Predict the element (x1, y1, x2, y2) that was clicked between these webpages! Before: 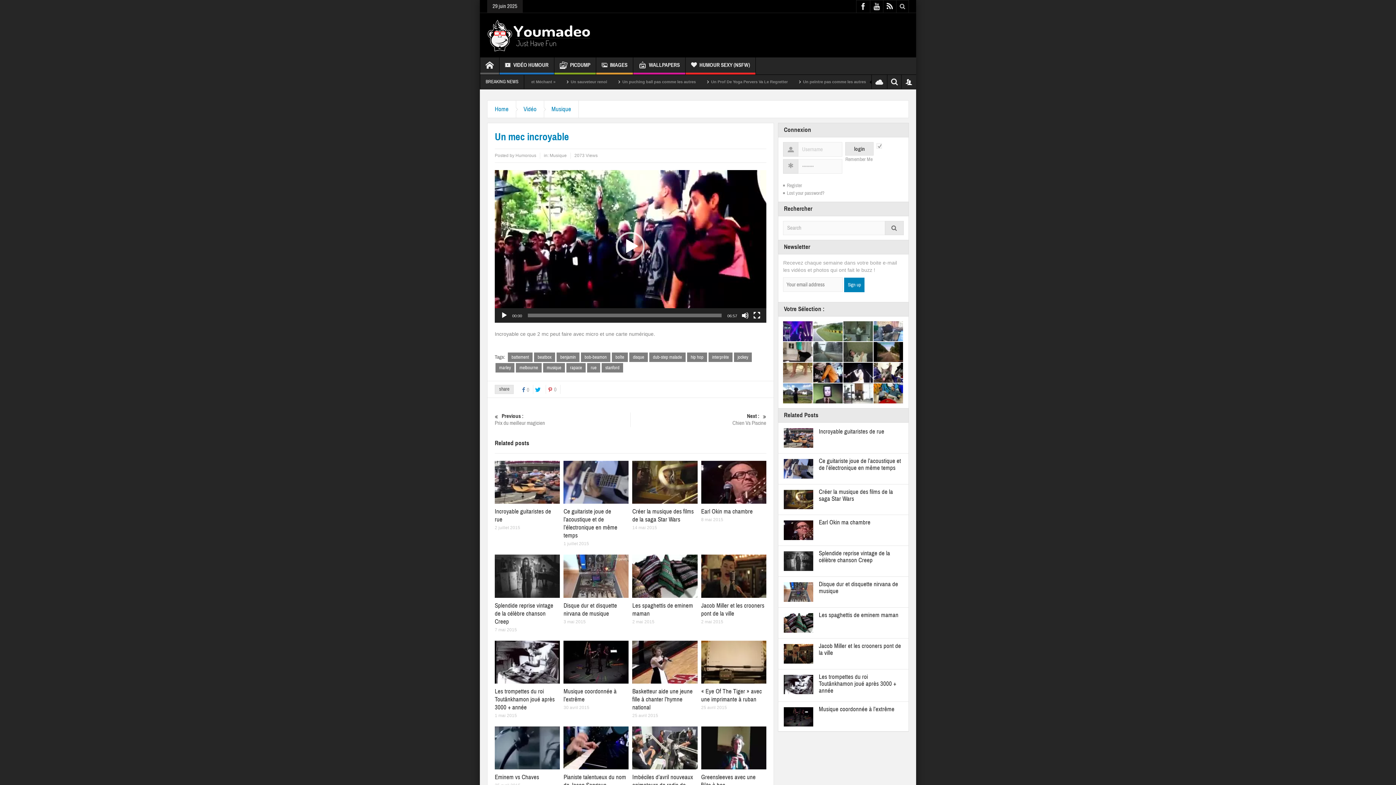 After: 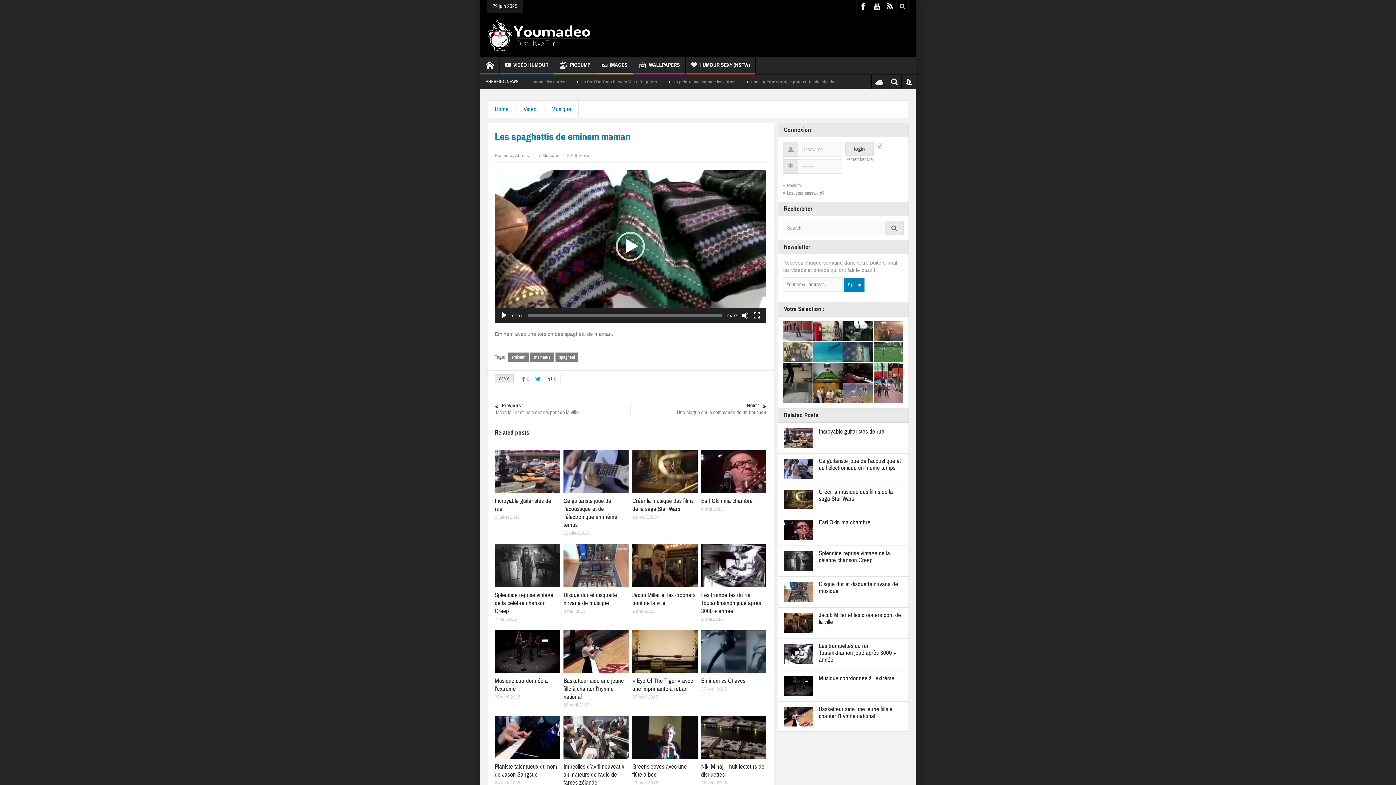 Action: bbox: (784, 611, 903, 618) label: Les spaghettis de eminem maman